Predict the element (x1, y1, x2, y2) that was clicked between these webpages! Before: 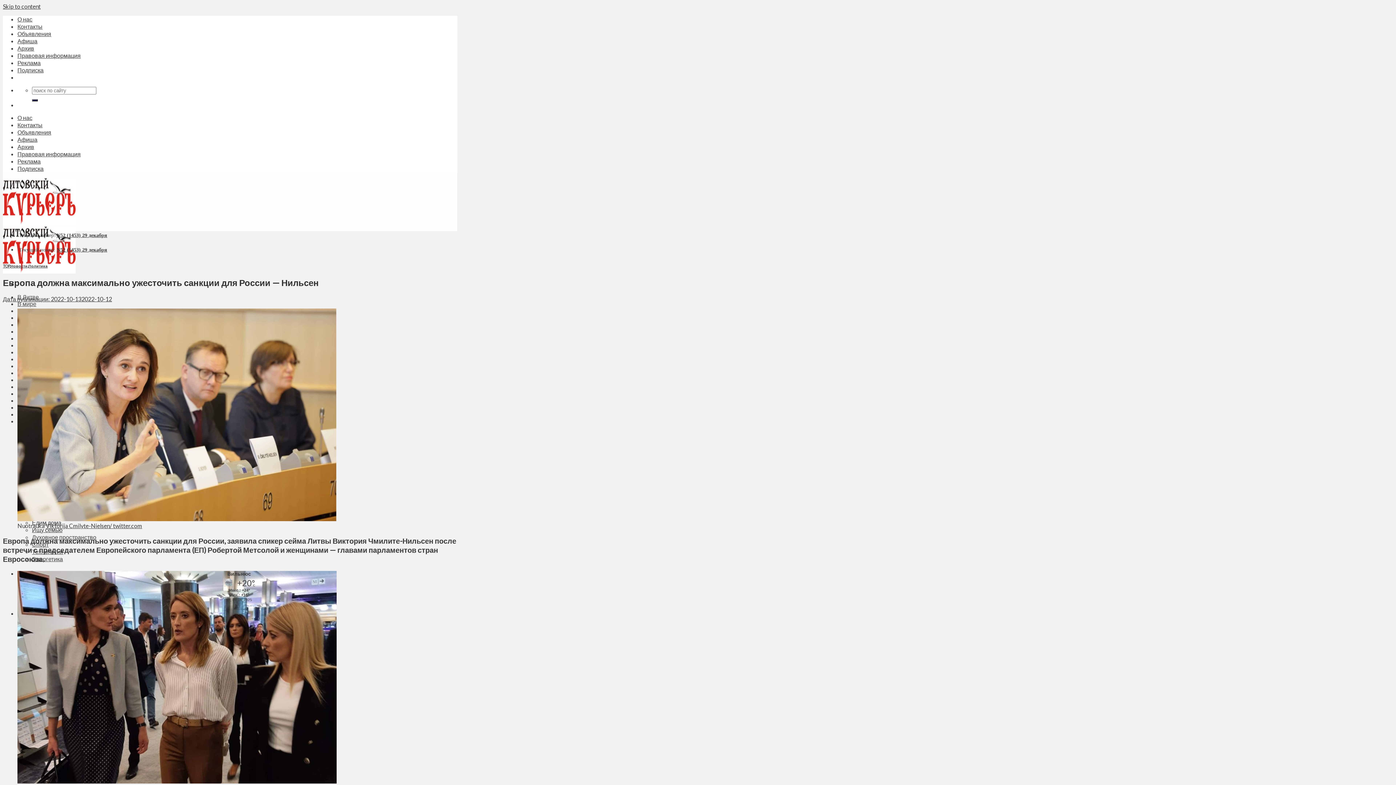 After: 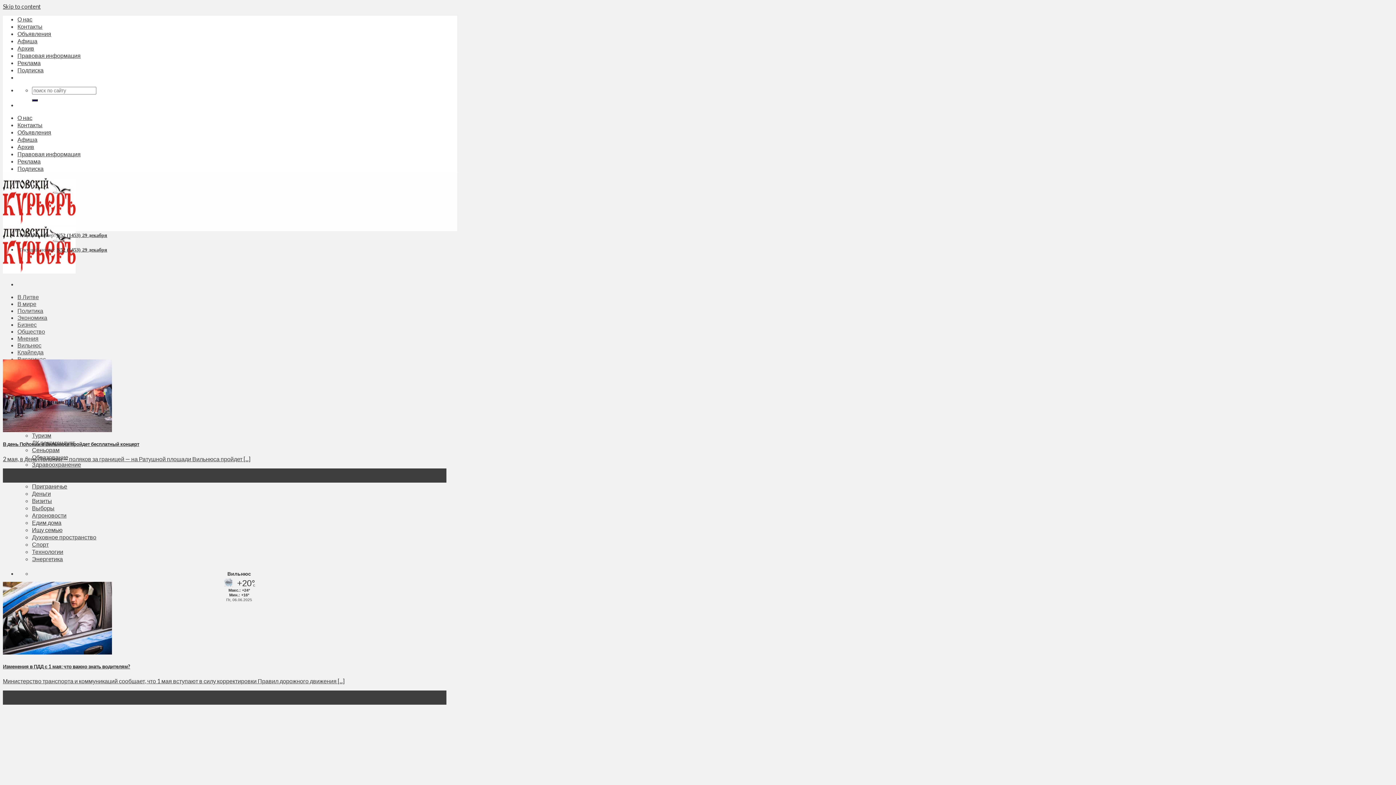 Action: bbox: (2, 263, 9, 268) label: TOP